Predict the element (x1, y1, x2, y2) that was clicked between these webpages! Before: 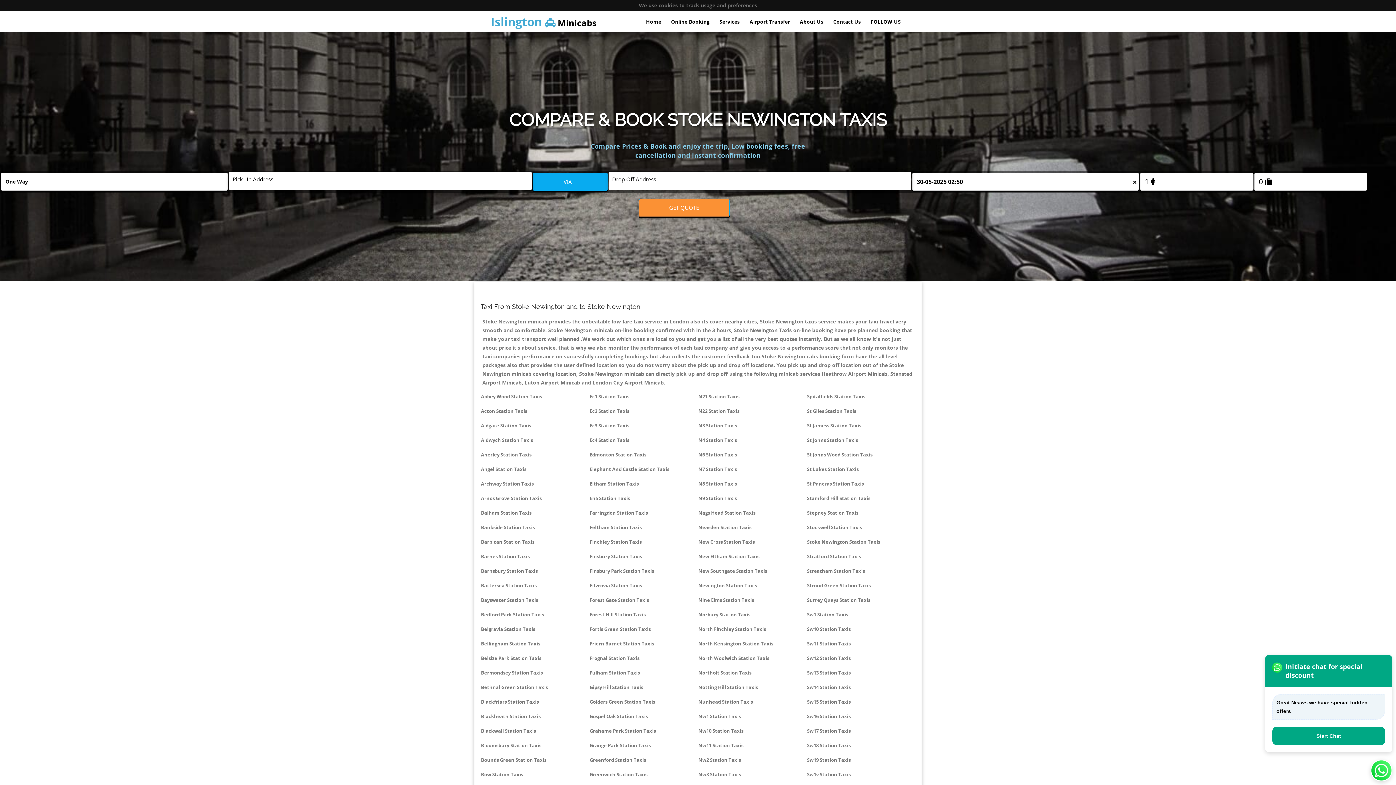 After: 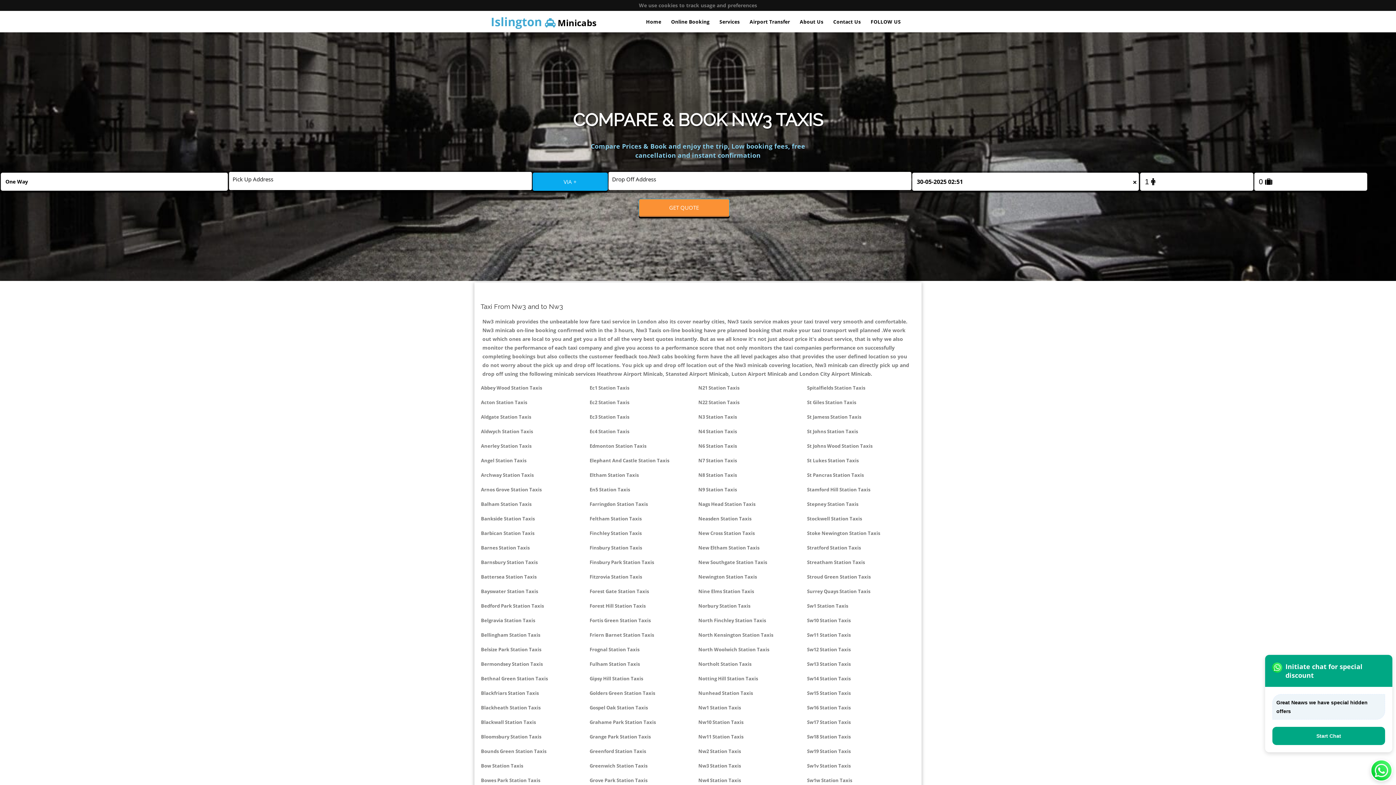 Action: label: Nw3 Station Taxis bbox: (698, 771, 741, 778)